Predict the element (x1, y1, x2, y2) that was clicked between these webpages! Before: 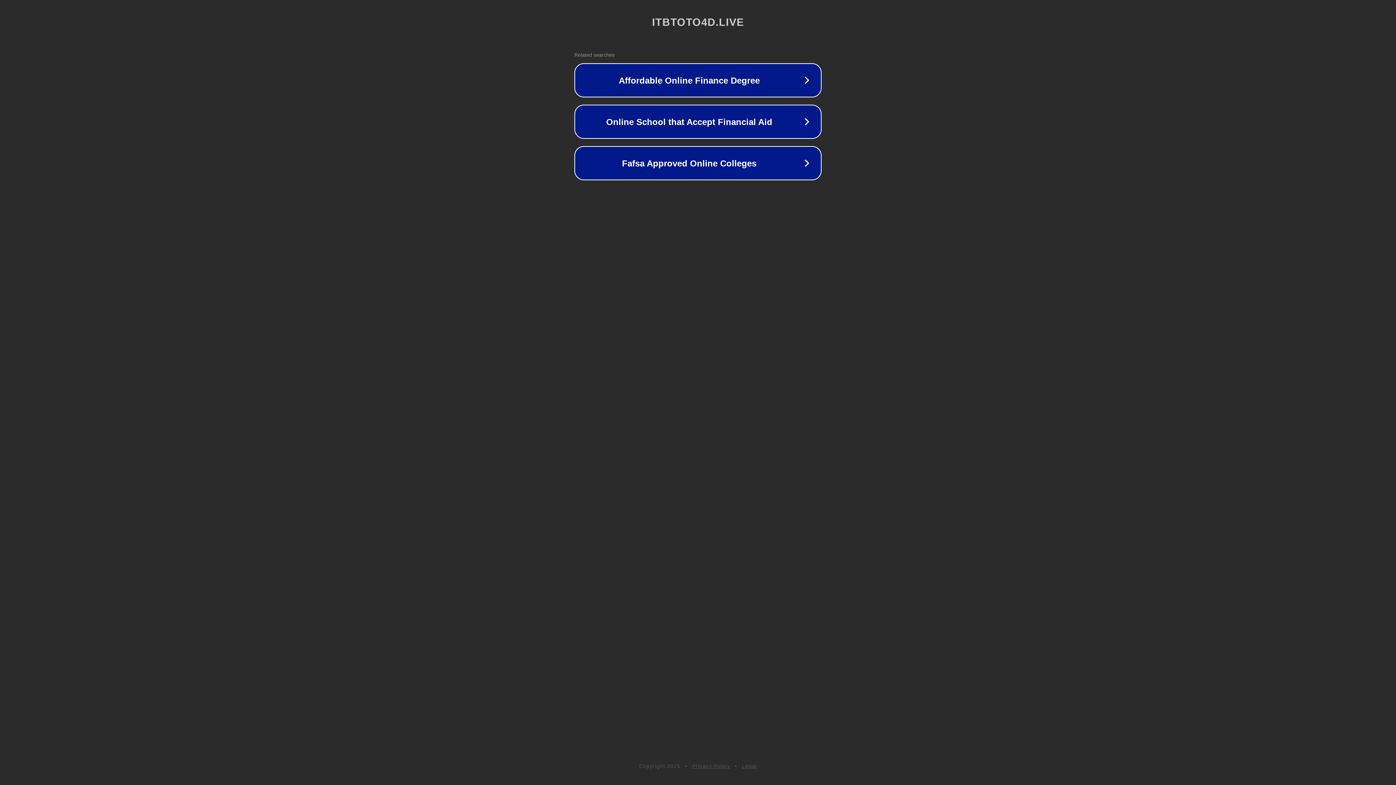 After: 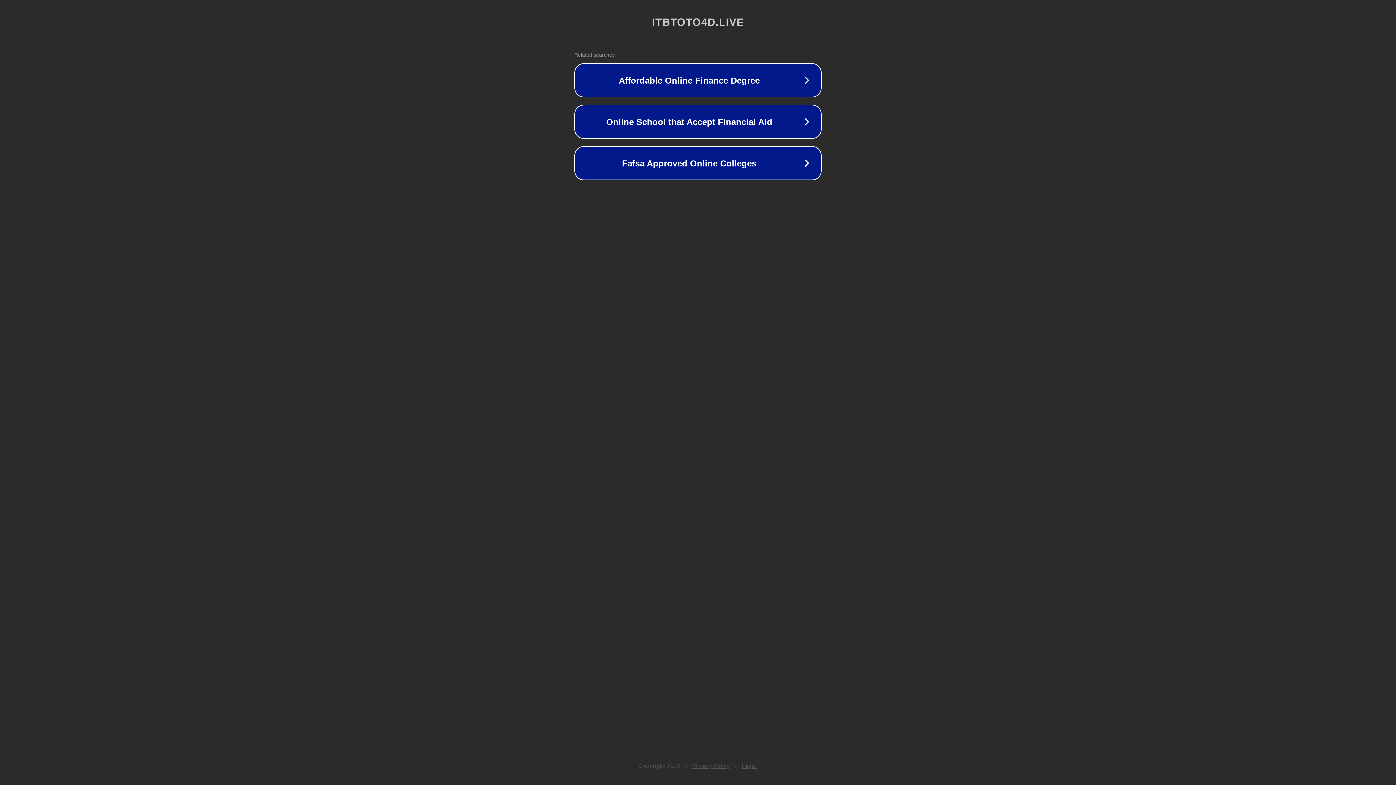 Action: bbox: (692, 763, 730, 769) label: Privacy Policy